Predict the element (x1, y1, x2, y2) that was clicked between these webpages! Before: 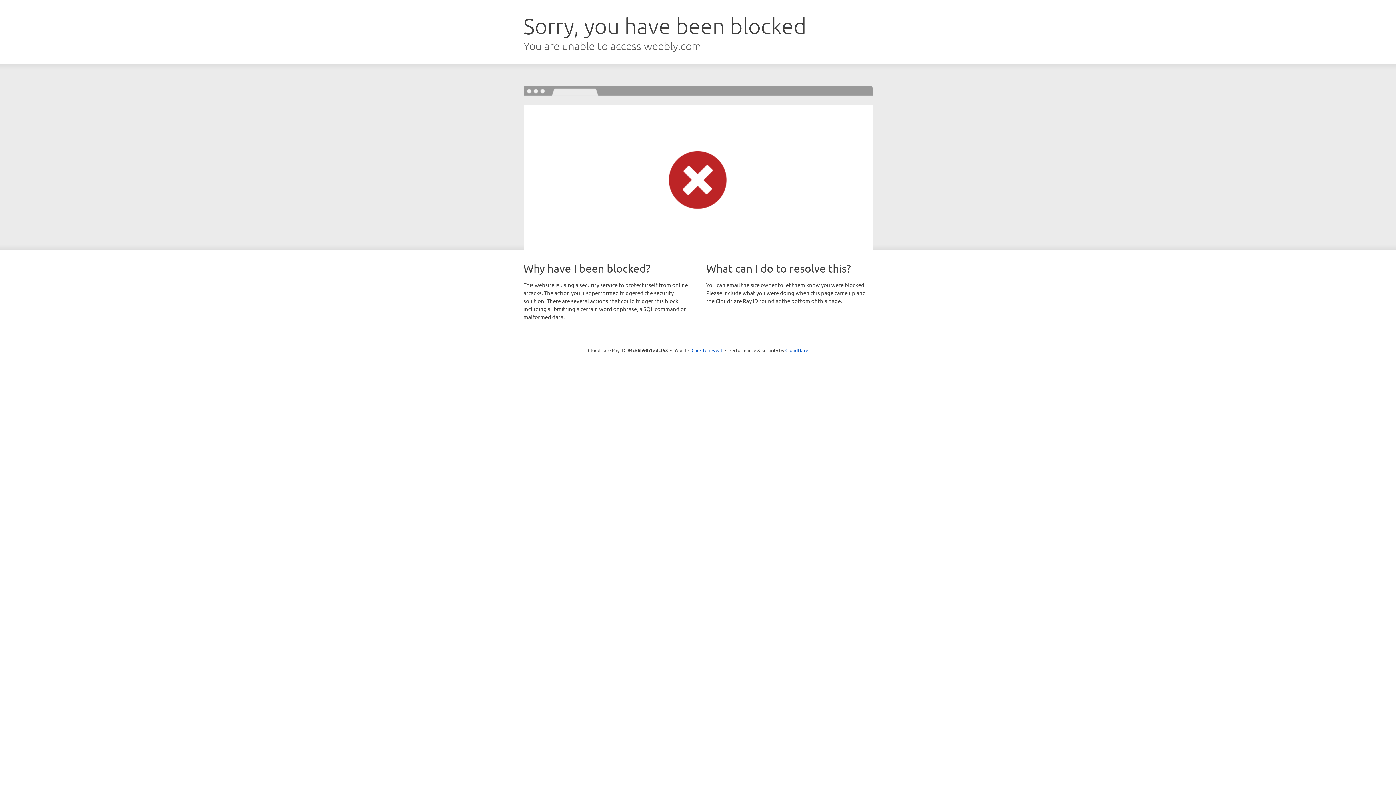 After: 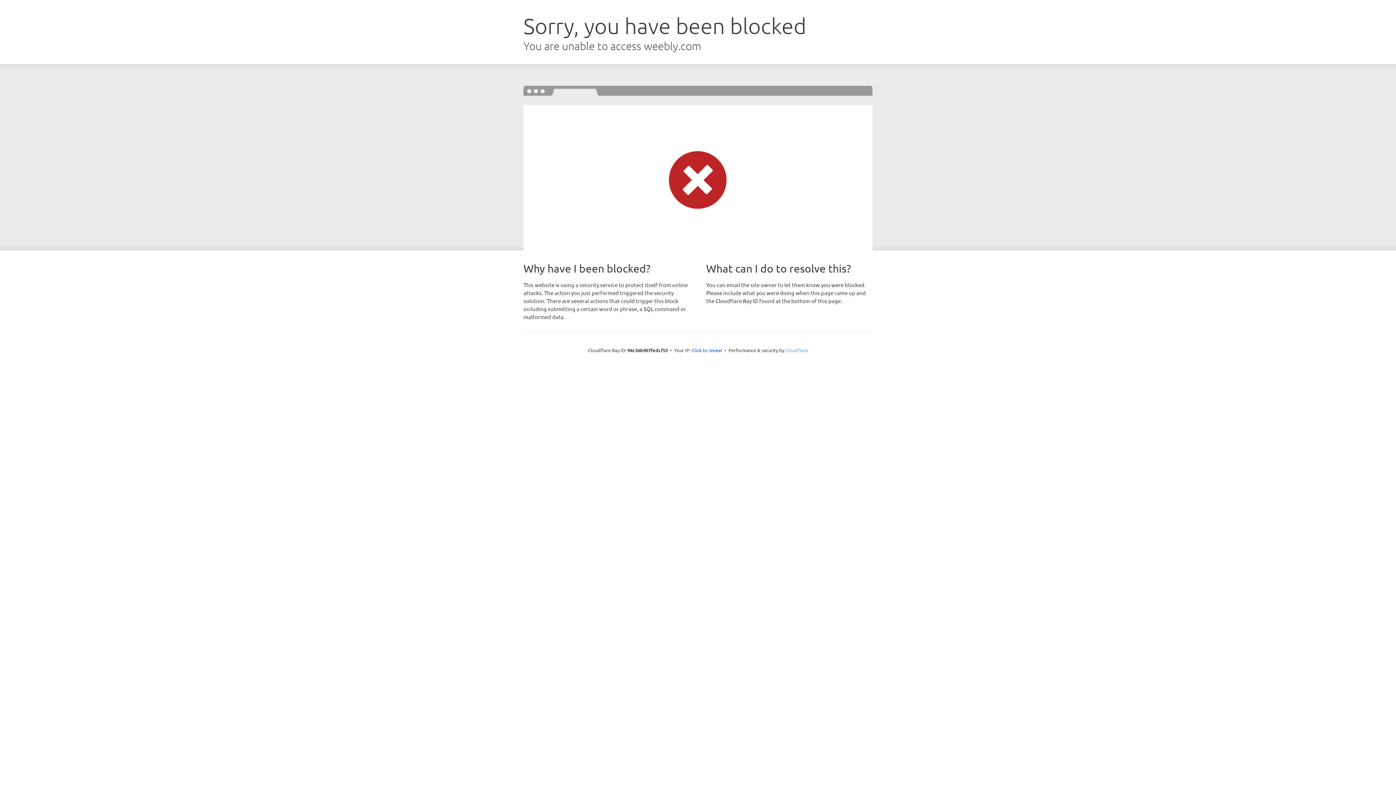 Action: label: Cloudflare bbox: (785, 347, 808, 353)